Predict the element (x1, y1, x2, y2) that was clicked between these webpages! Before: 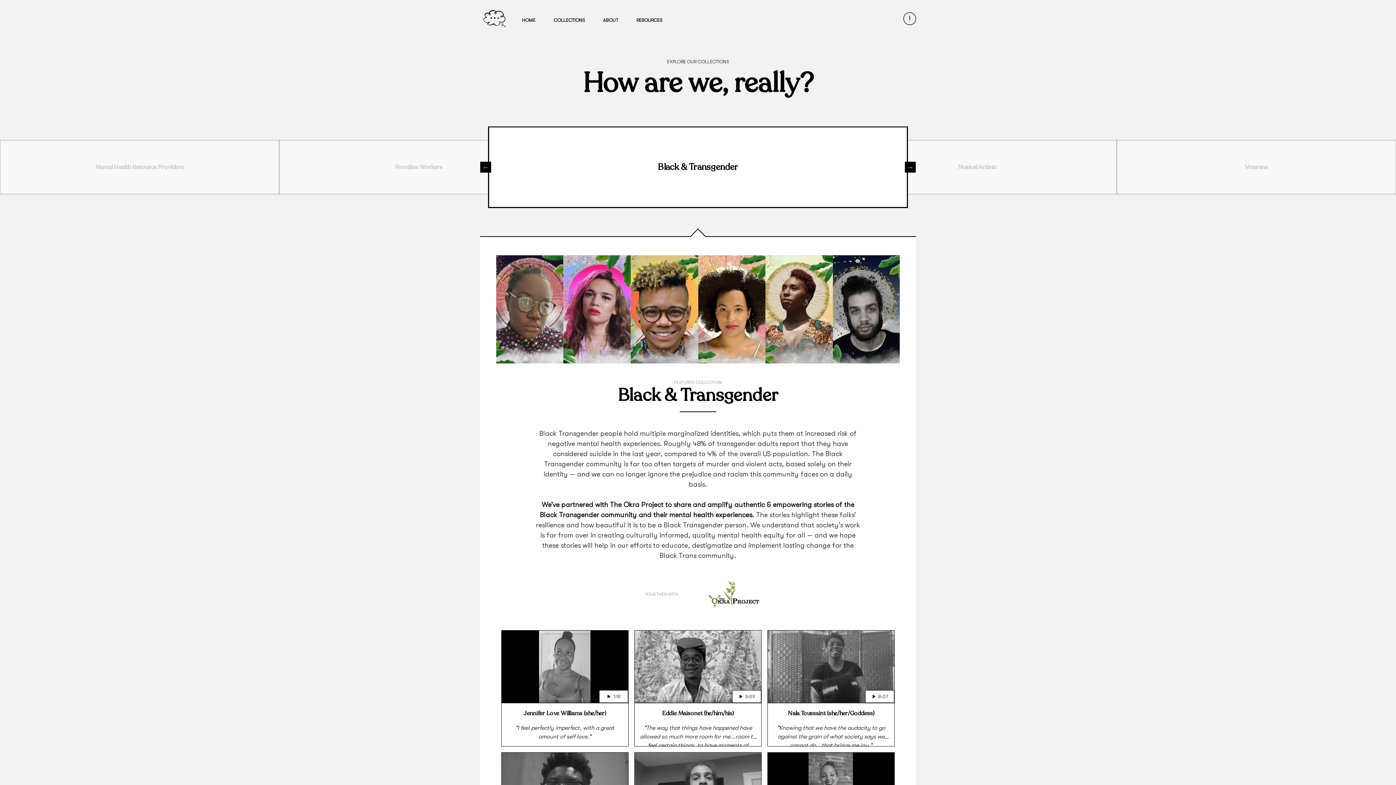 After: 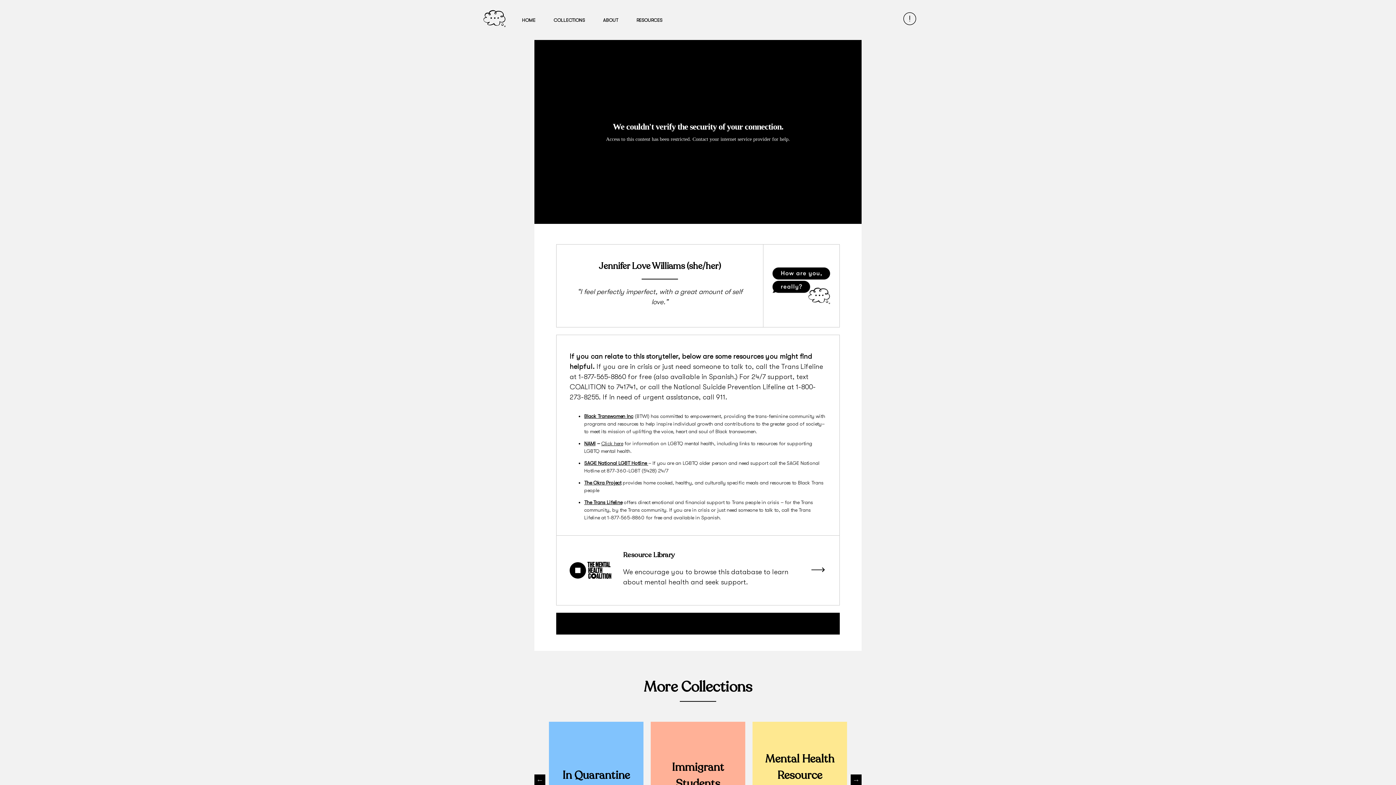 Action: label: 1:51
Jennifer Love Williams (she/her)

"I feel perfectly imperfect, with a great amount of self love." bbox: (501, 631, 628, 746)